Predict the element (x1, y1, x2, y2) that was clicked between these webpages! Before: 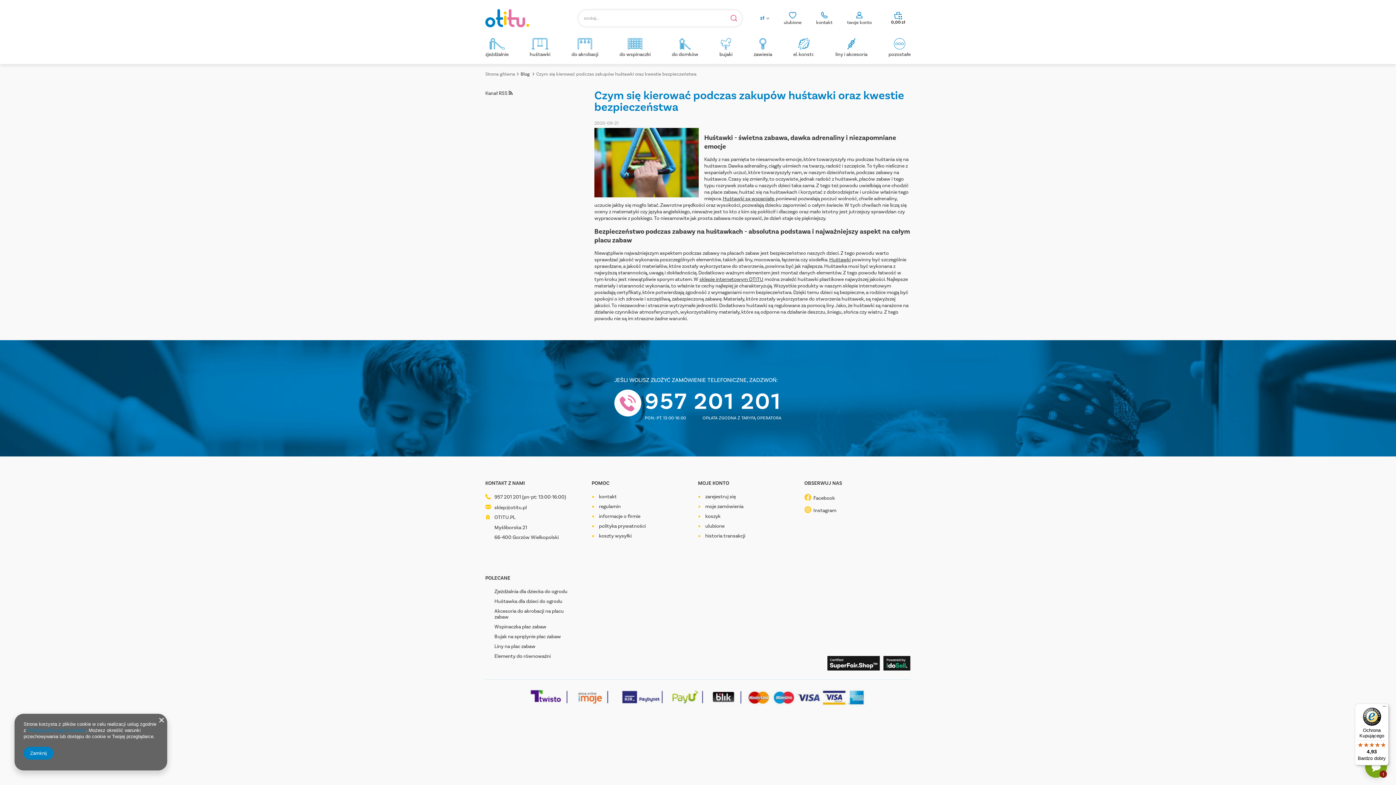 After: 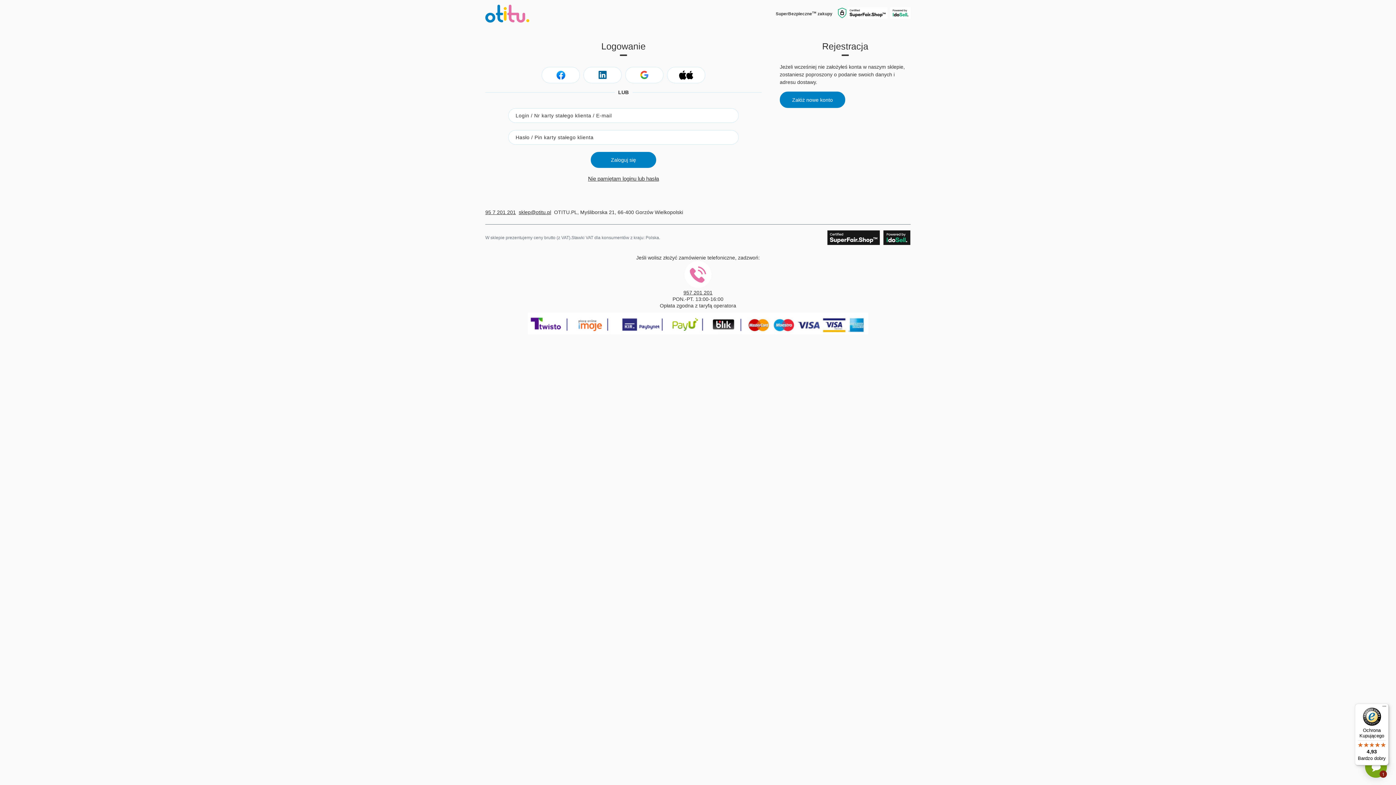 Action: bbox: (698, 533, 802, 539) label: historia transakcji